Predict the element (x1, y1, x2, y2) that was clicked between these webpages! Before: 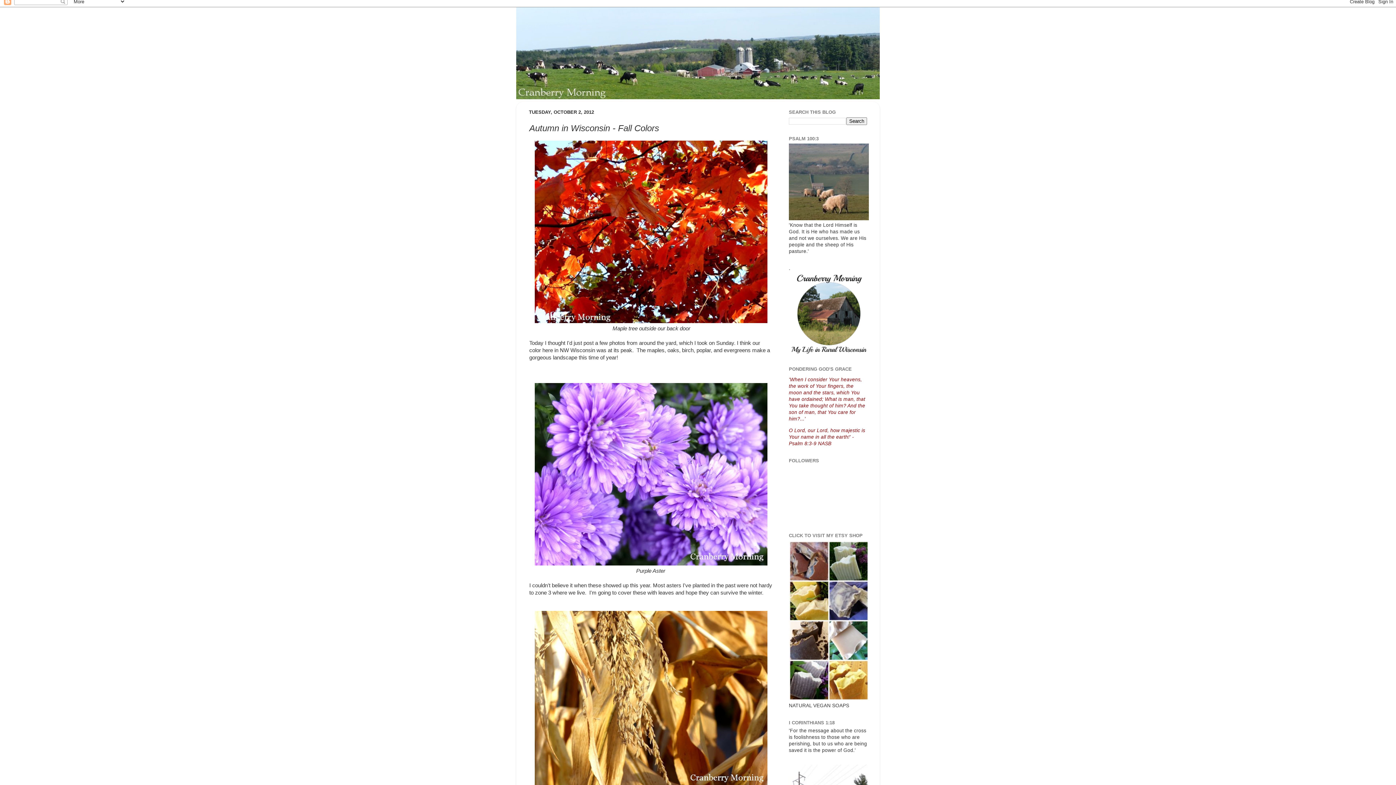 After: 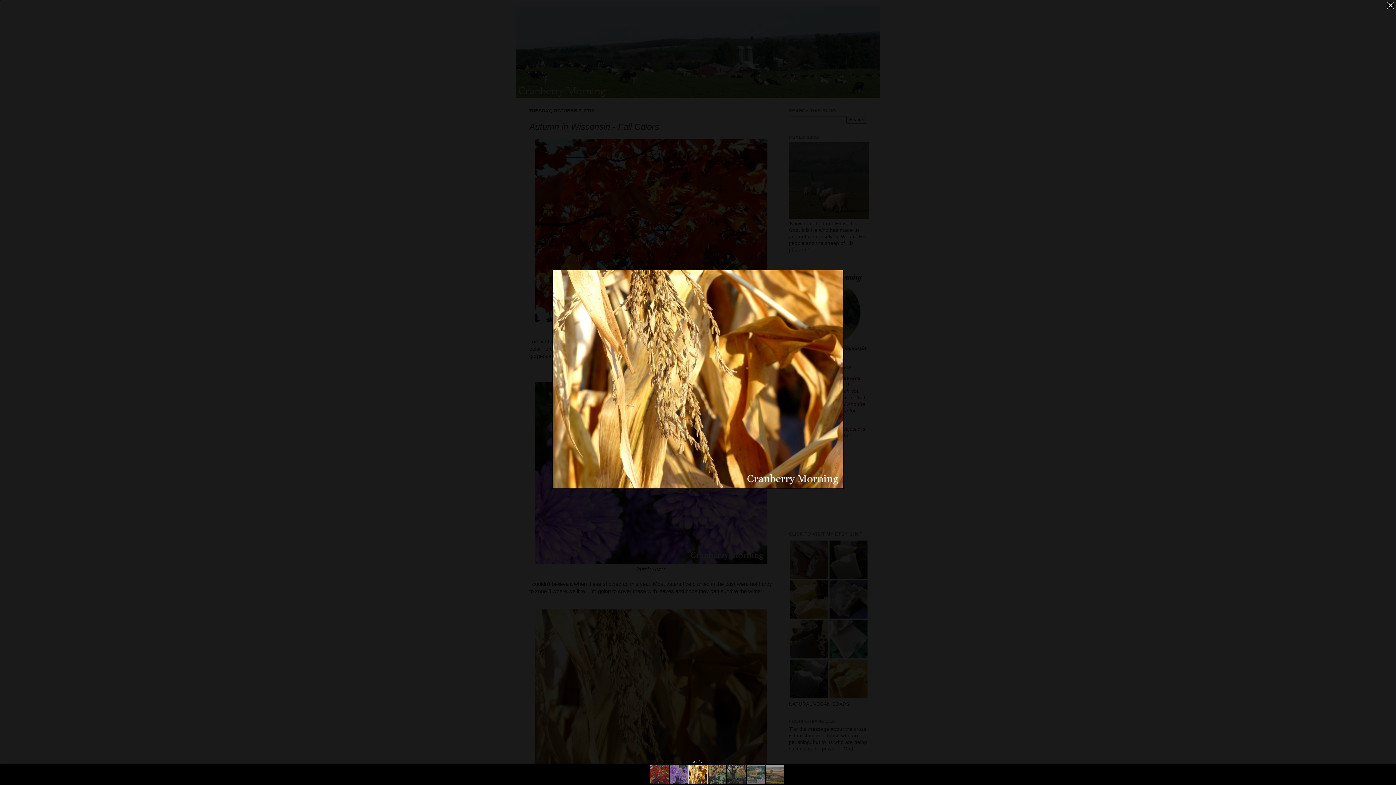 Action: bbox: (534, 781, 767, 786)